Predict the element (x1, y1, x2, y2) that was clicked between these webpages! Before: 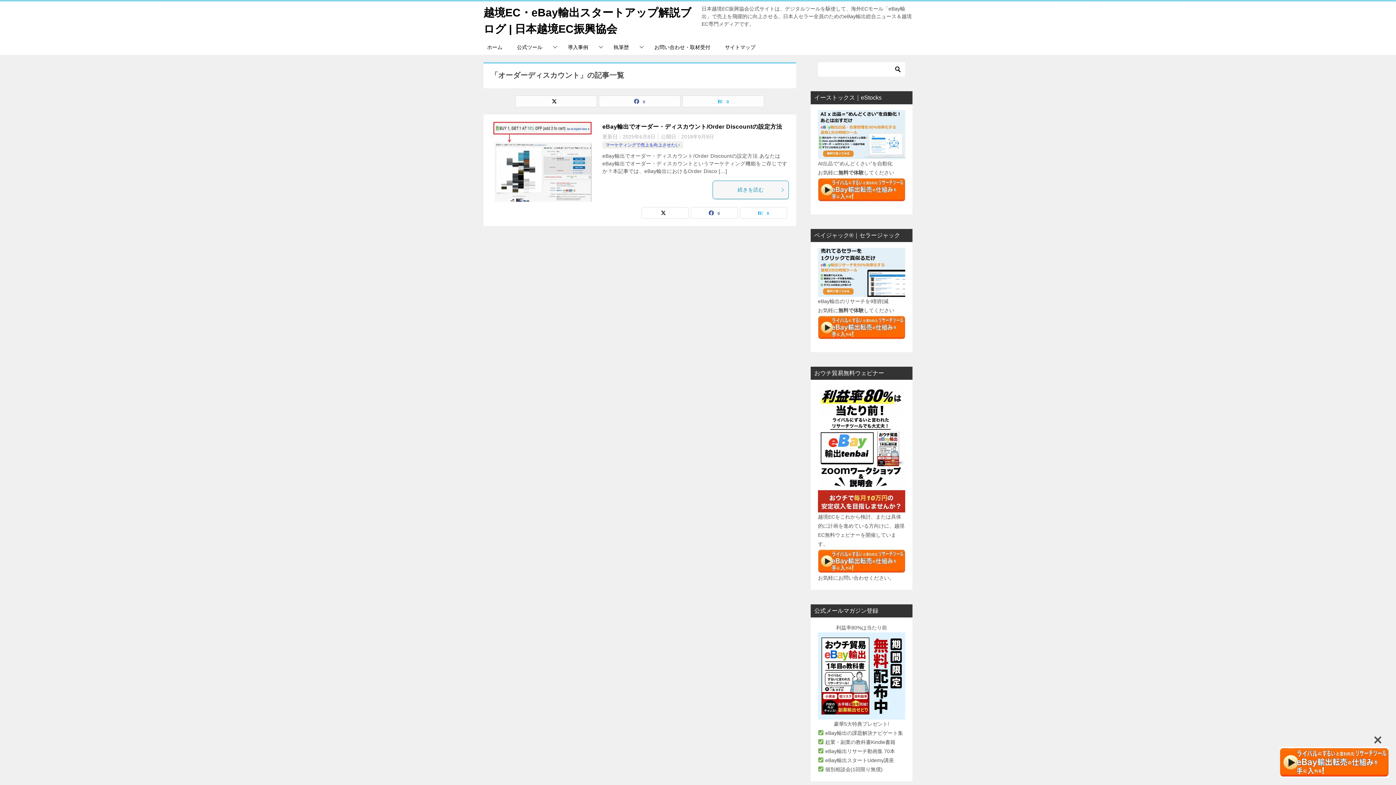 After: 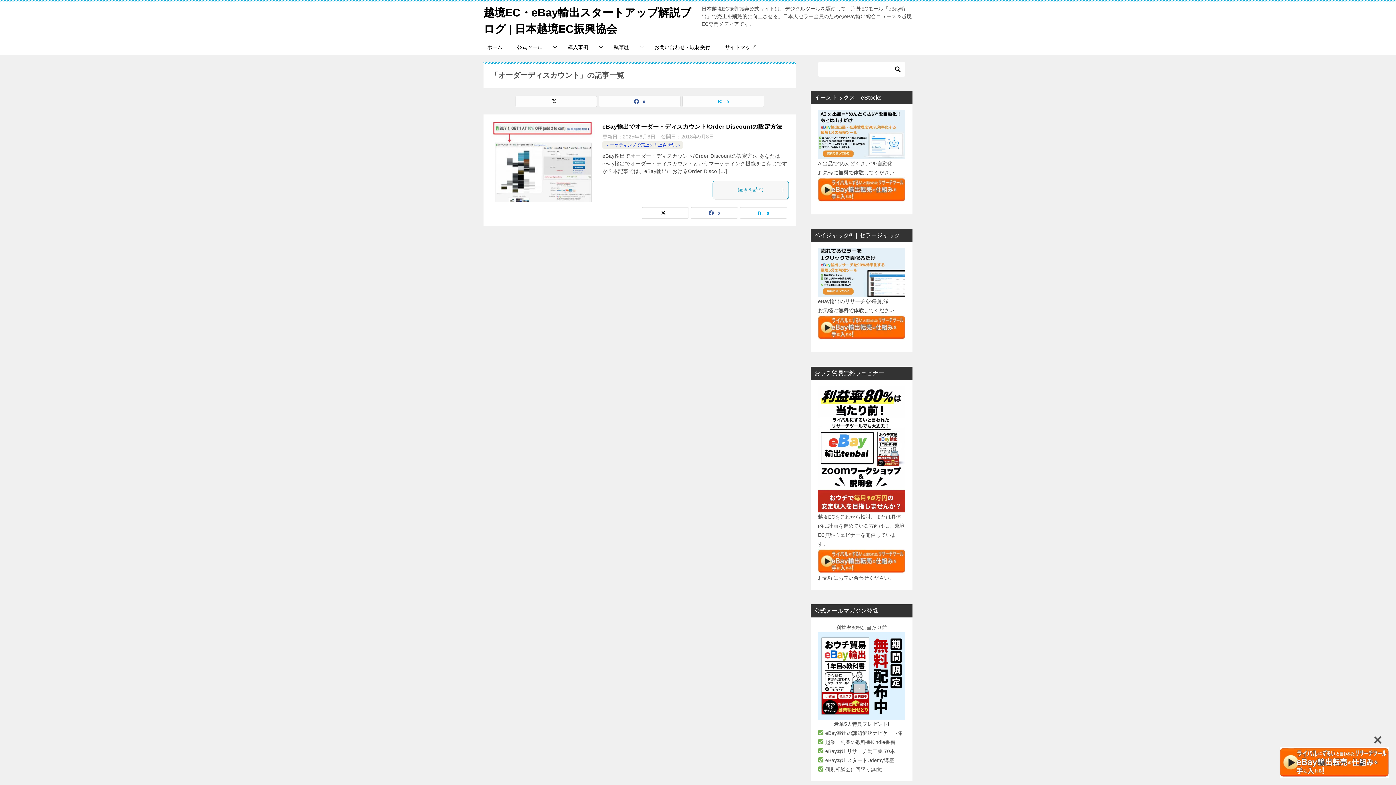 Action: bbox: (818, 566, 905, 571)